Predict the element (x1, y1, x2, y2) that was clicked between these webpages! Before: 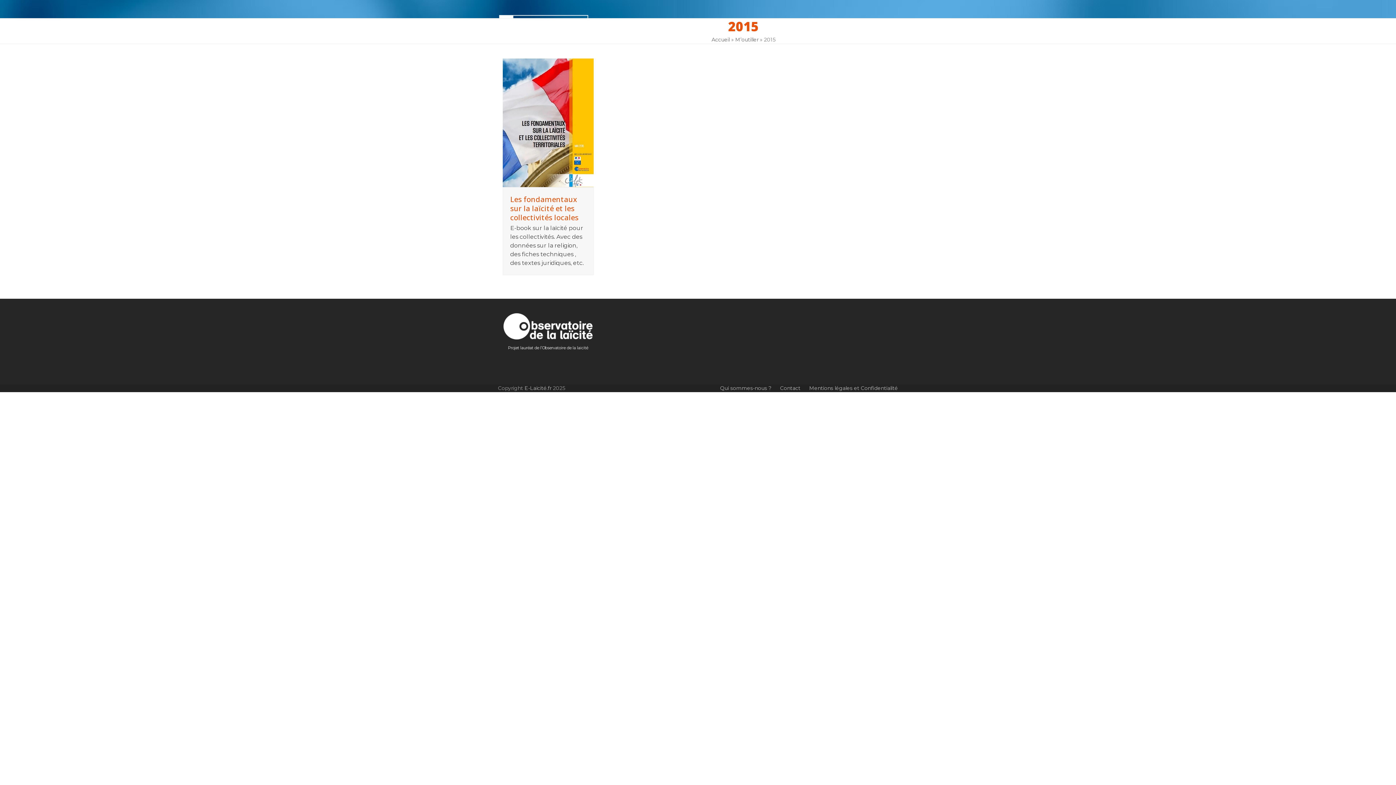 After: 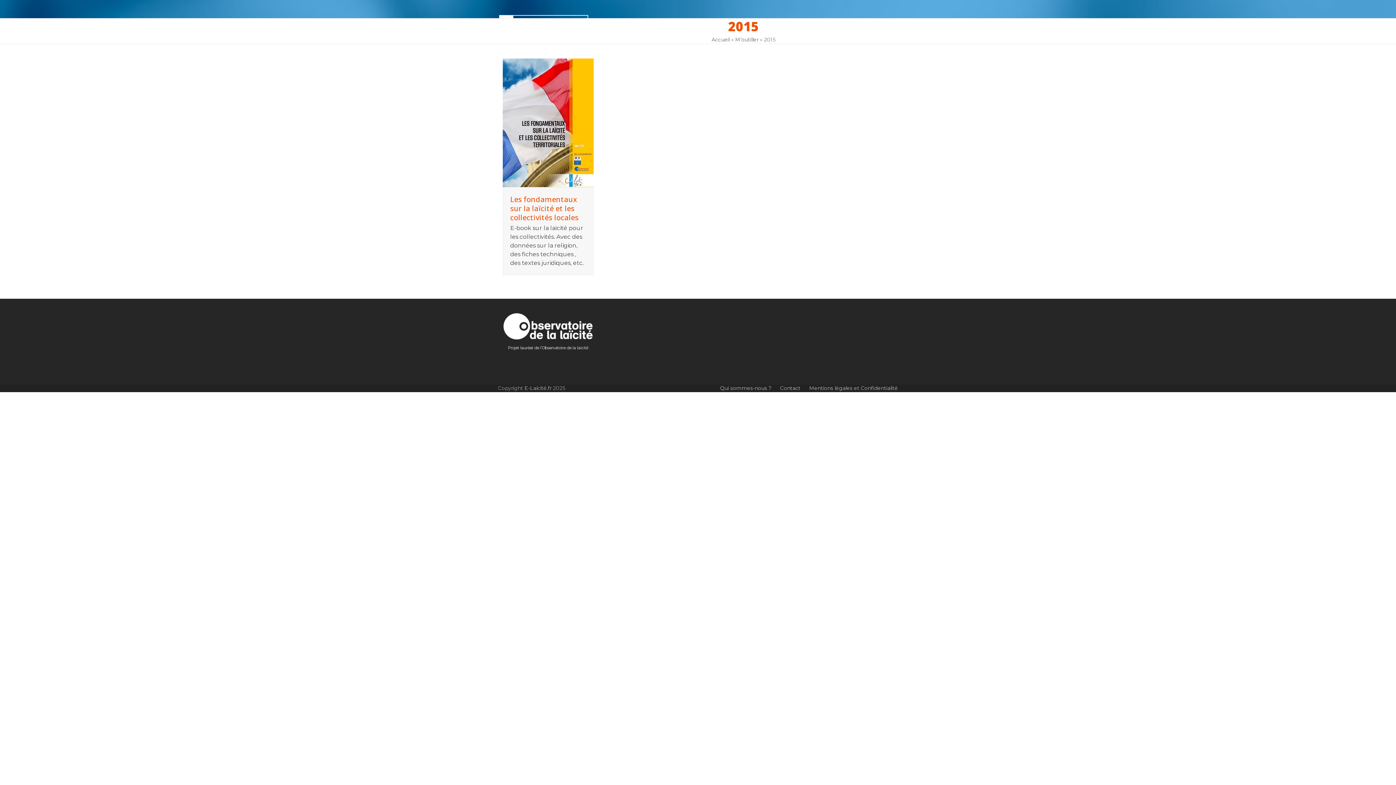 Action: label:  cookie bbox: (1376, 7, 1385, 13)